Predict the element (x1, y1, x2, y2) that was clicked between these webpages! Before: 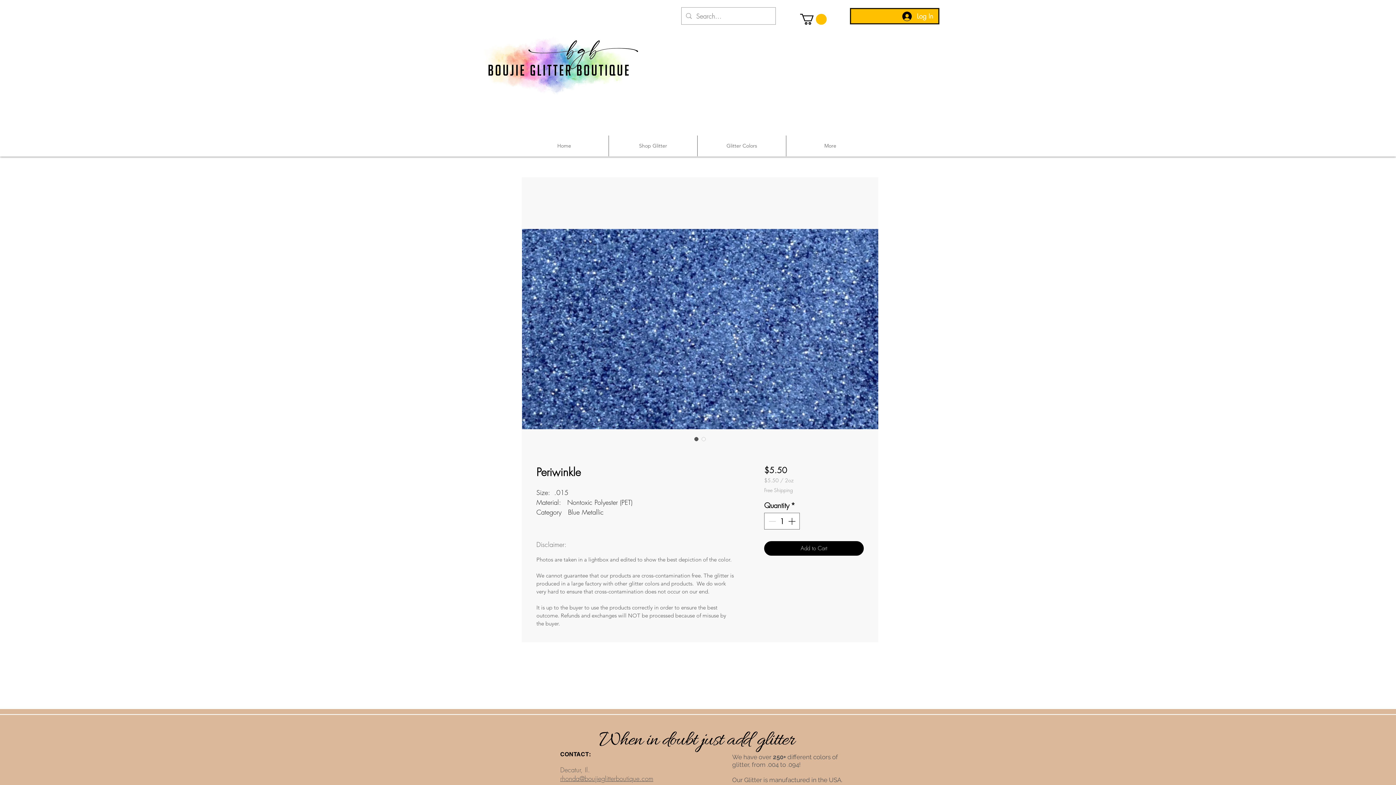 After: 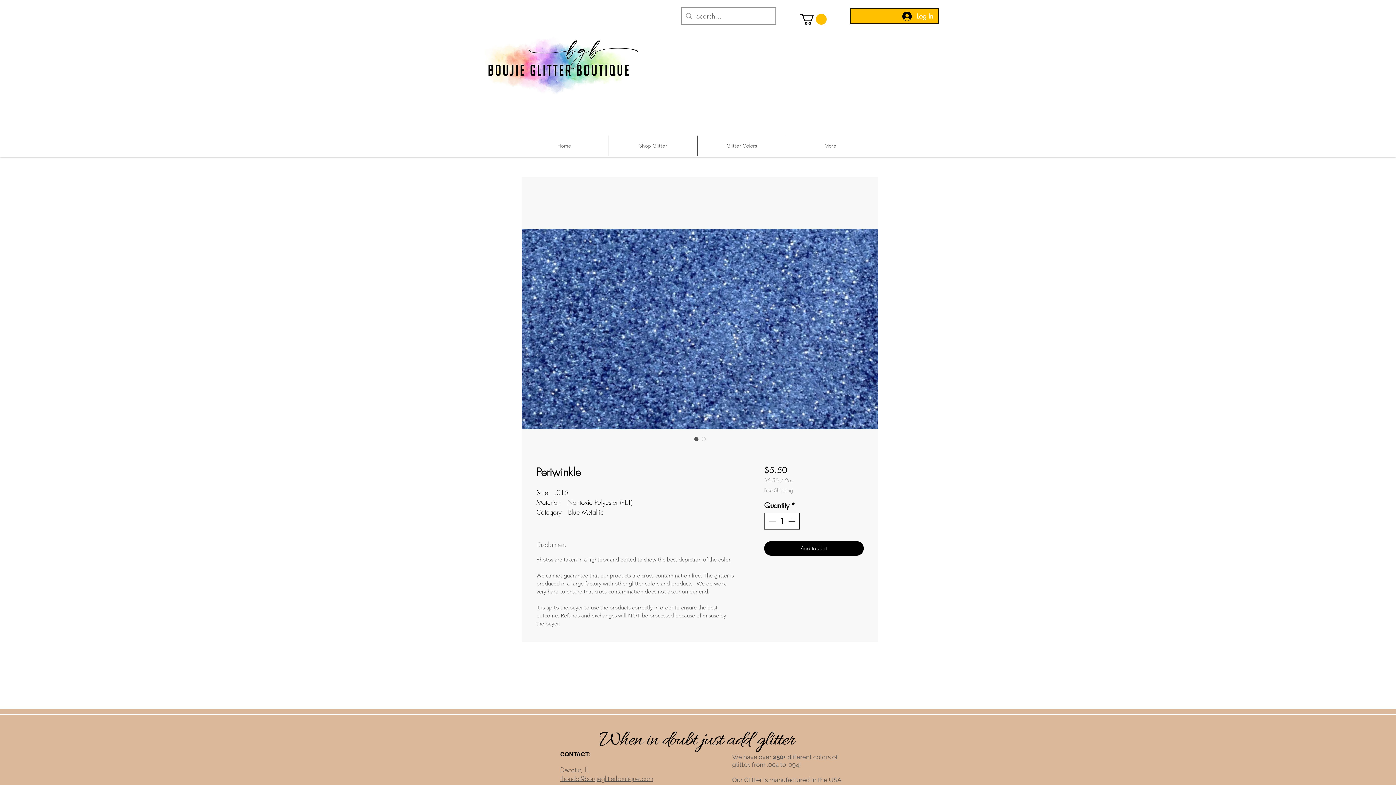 Action: label: Increment bbox: (786, 513, 798, 529)